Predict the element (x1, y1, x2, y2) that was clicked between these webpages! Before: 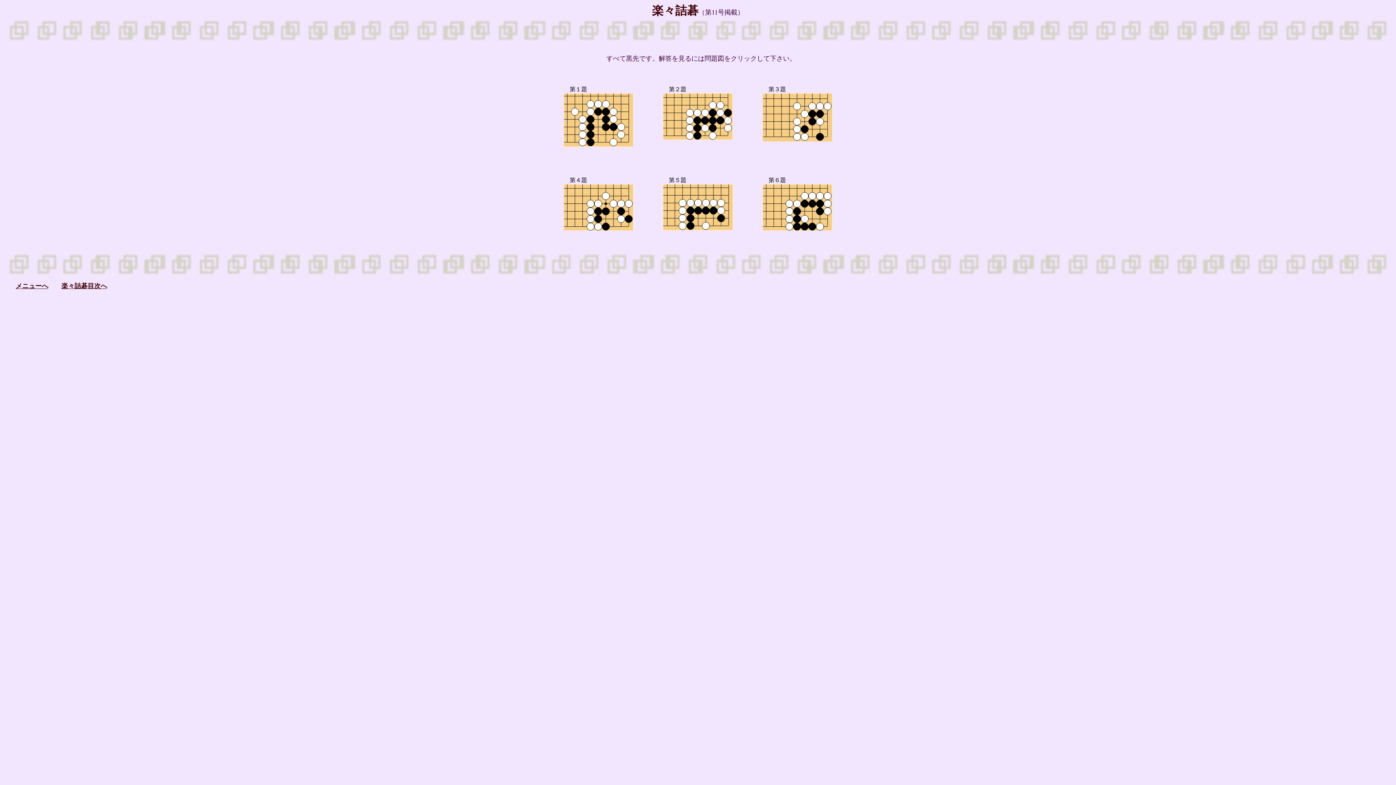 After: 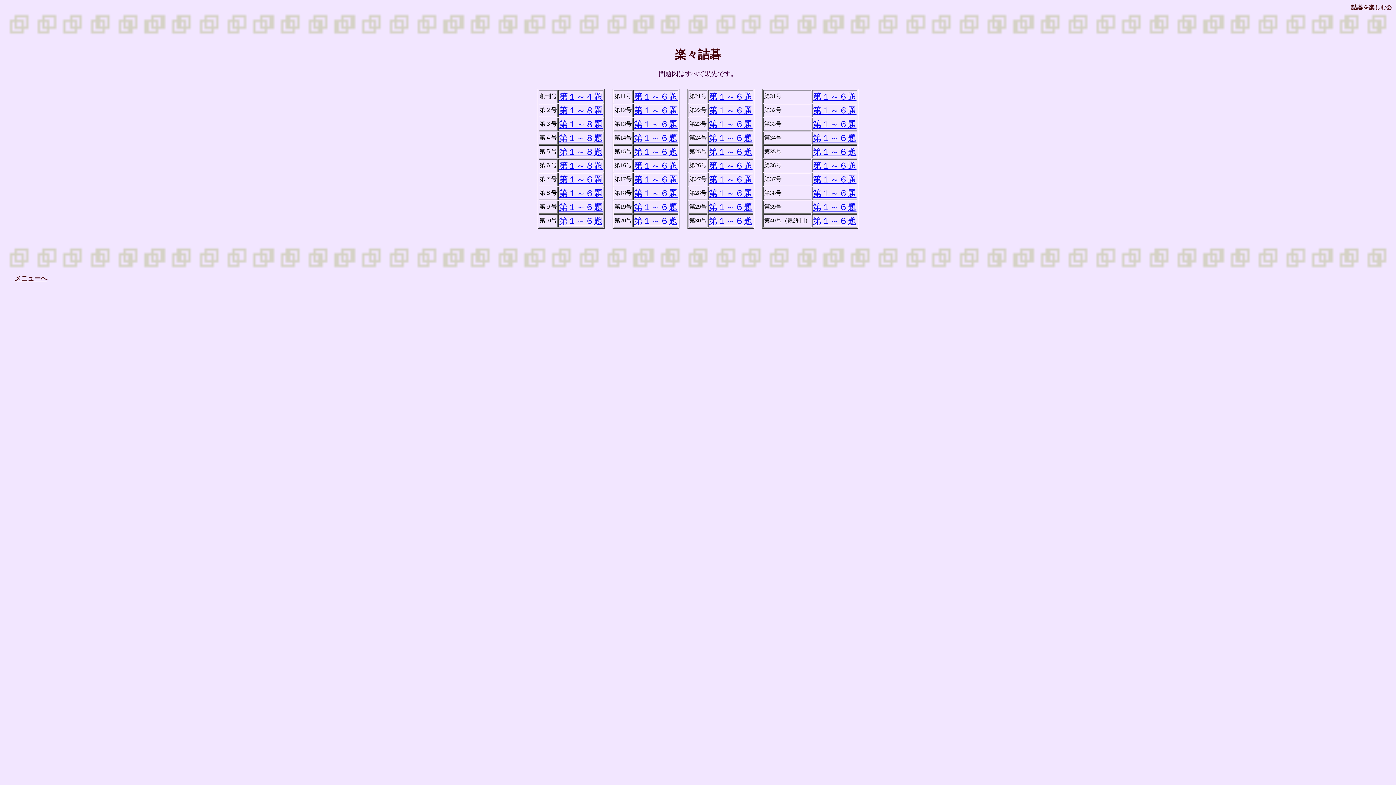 Action: label: 楽々詰碁目次へ bbox: (61, 283, 107, 289)